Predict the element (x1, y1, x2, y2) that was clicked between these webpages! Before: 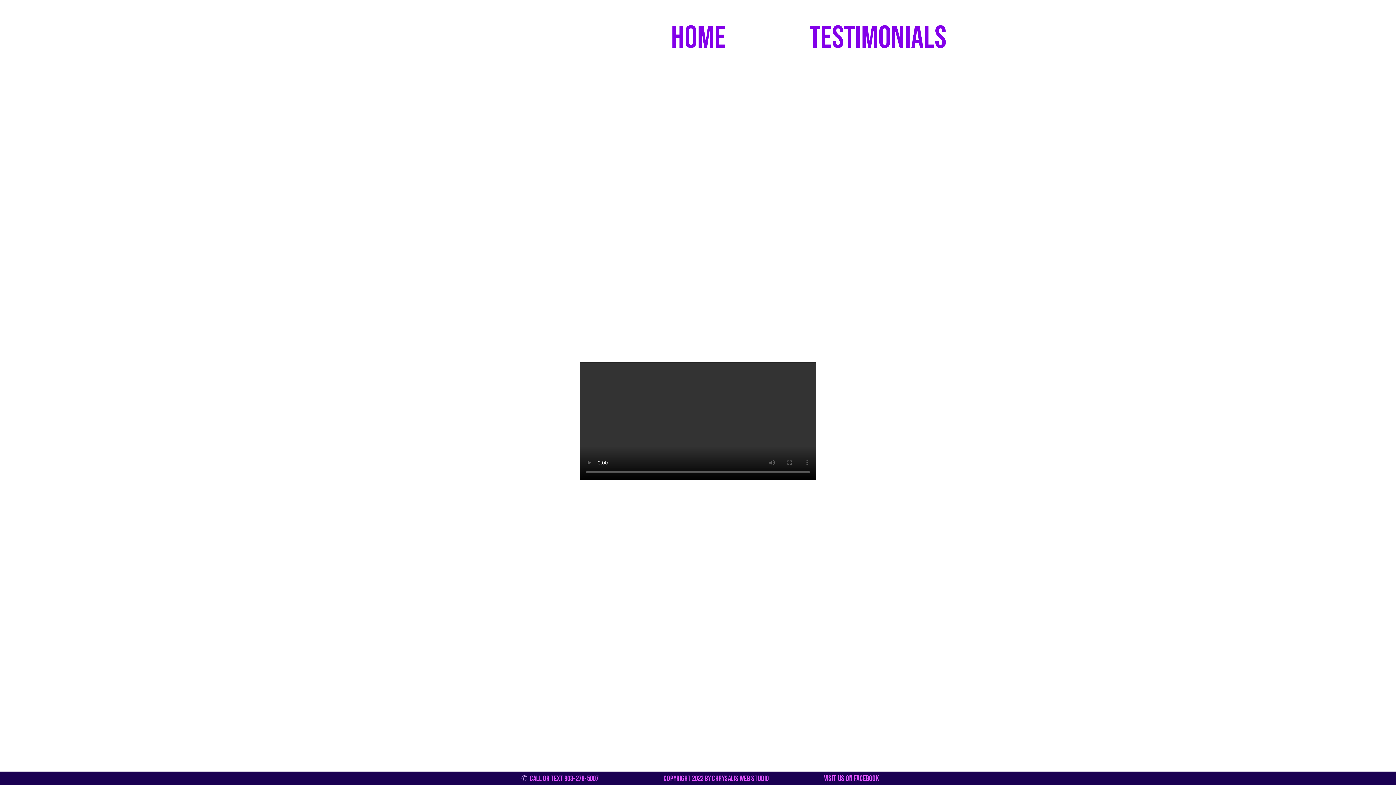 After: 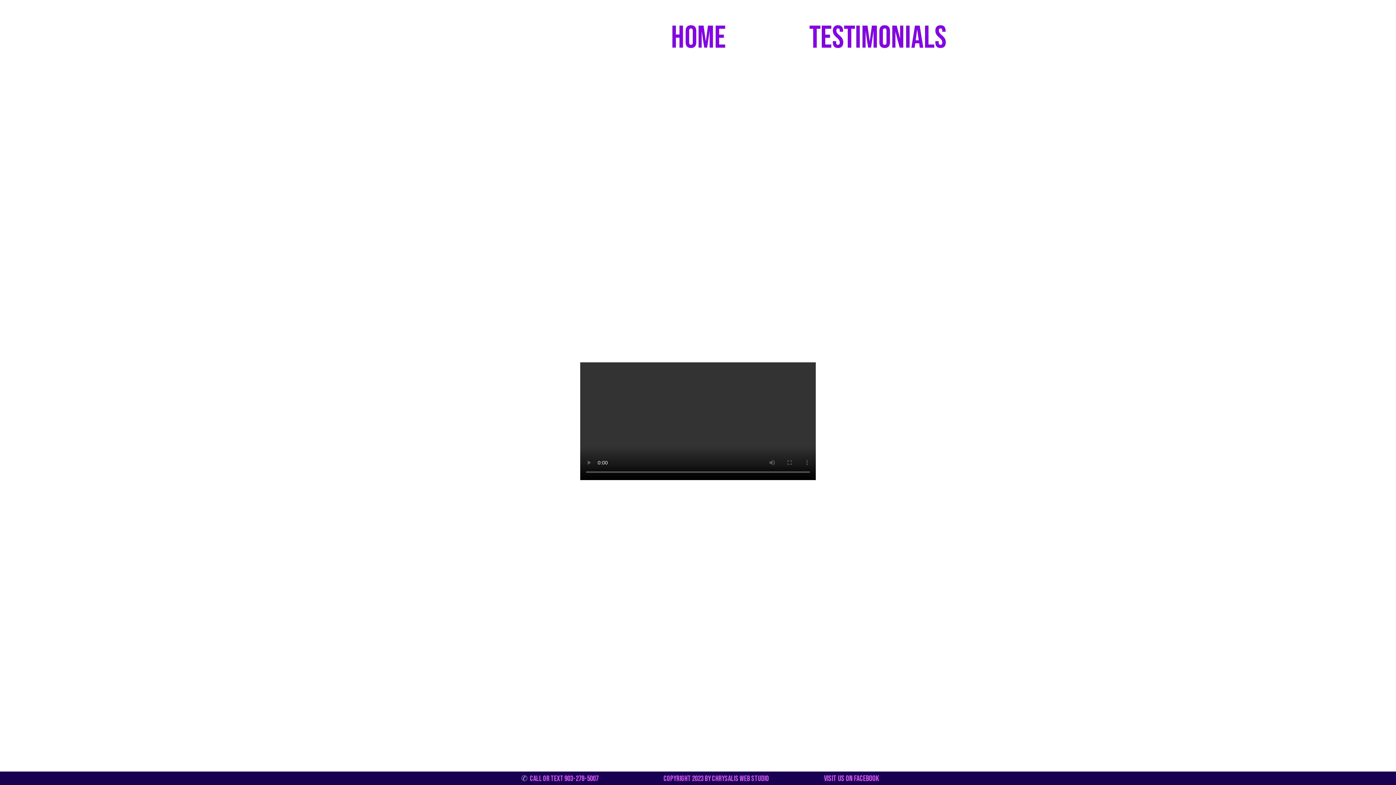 Action: bbox: (778, 2, 977, 74) label: Testimonials